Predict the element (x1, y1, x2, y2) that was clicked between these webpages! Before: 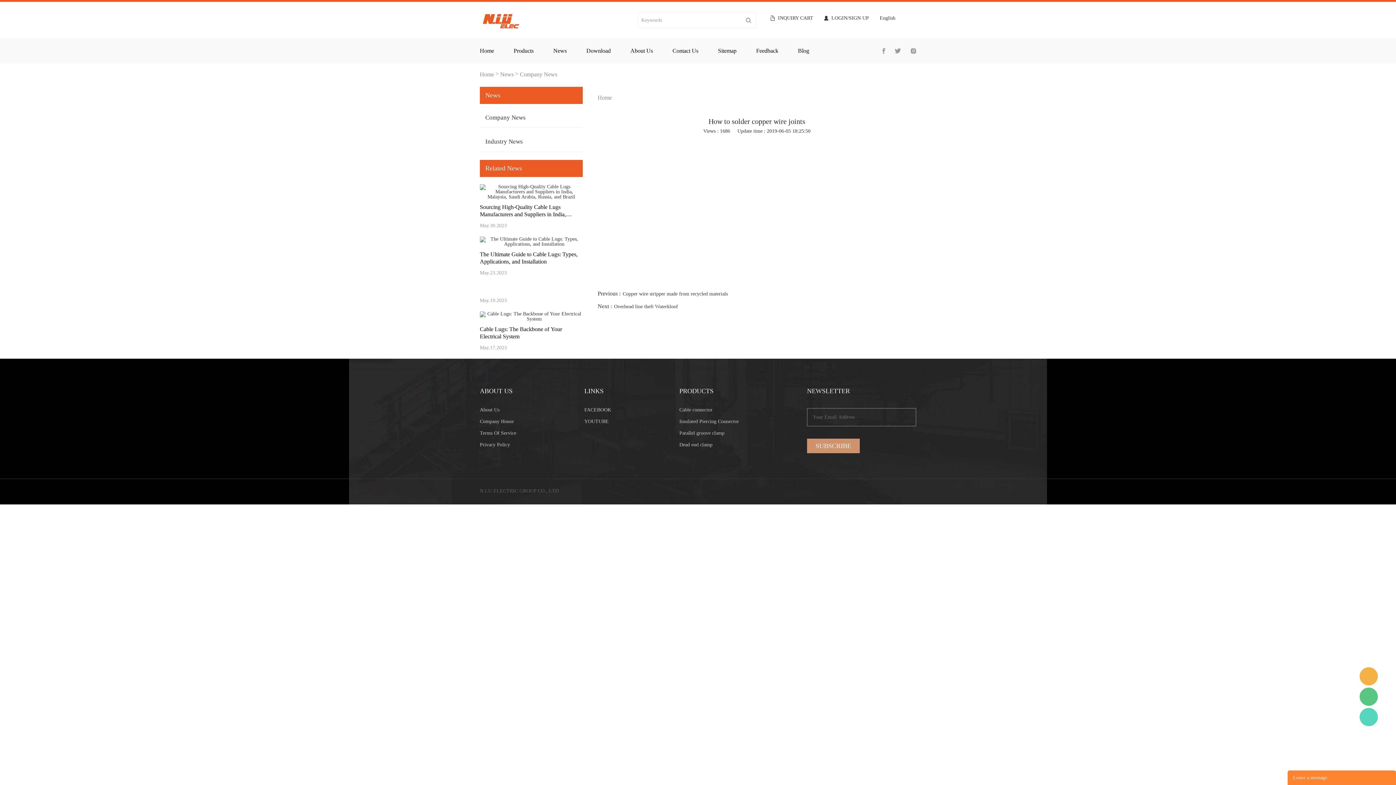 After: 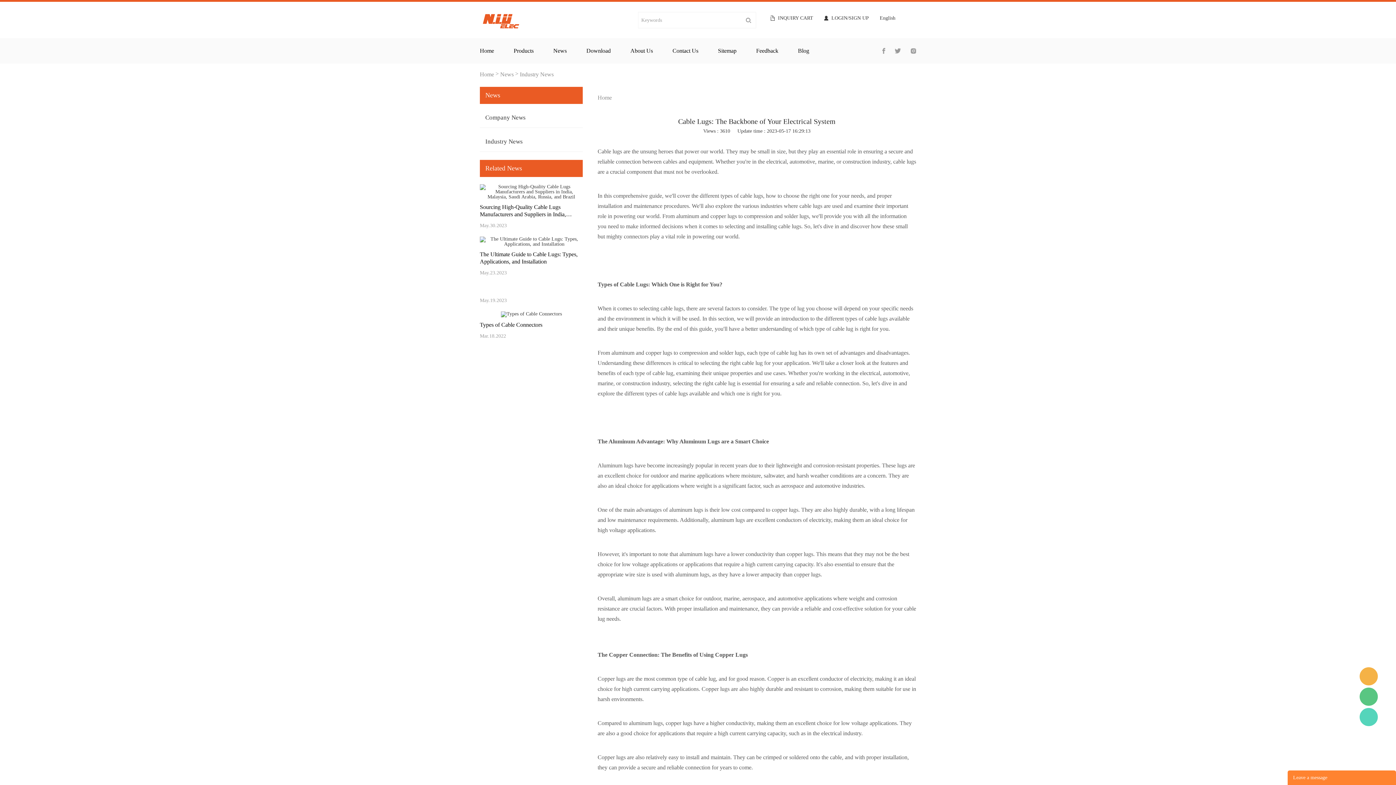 Action: bbox: (480, 311, 582, 321)